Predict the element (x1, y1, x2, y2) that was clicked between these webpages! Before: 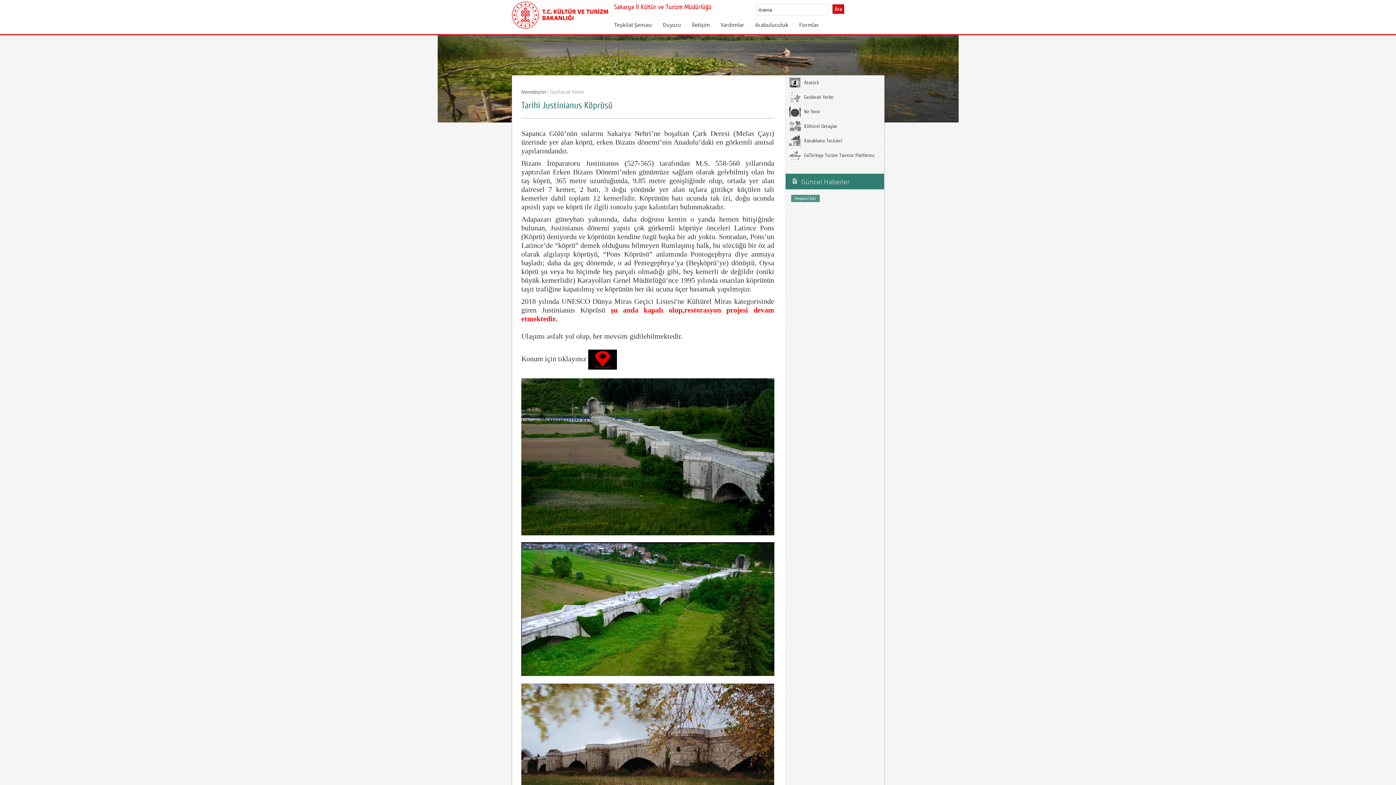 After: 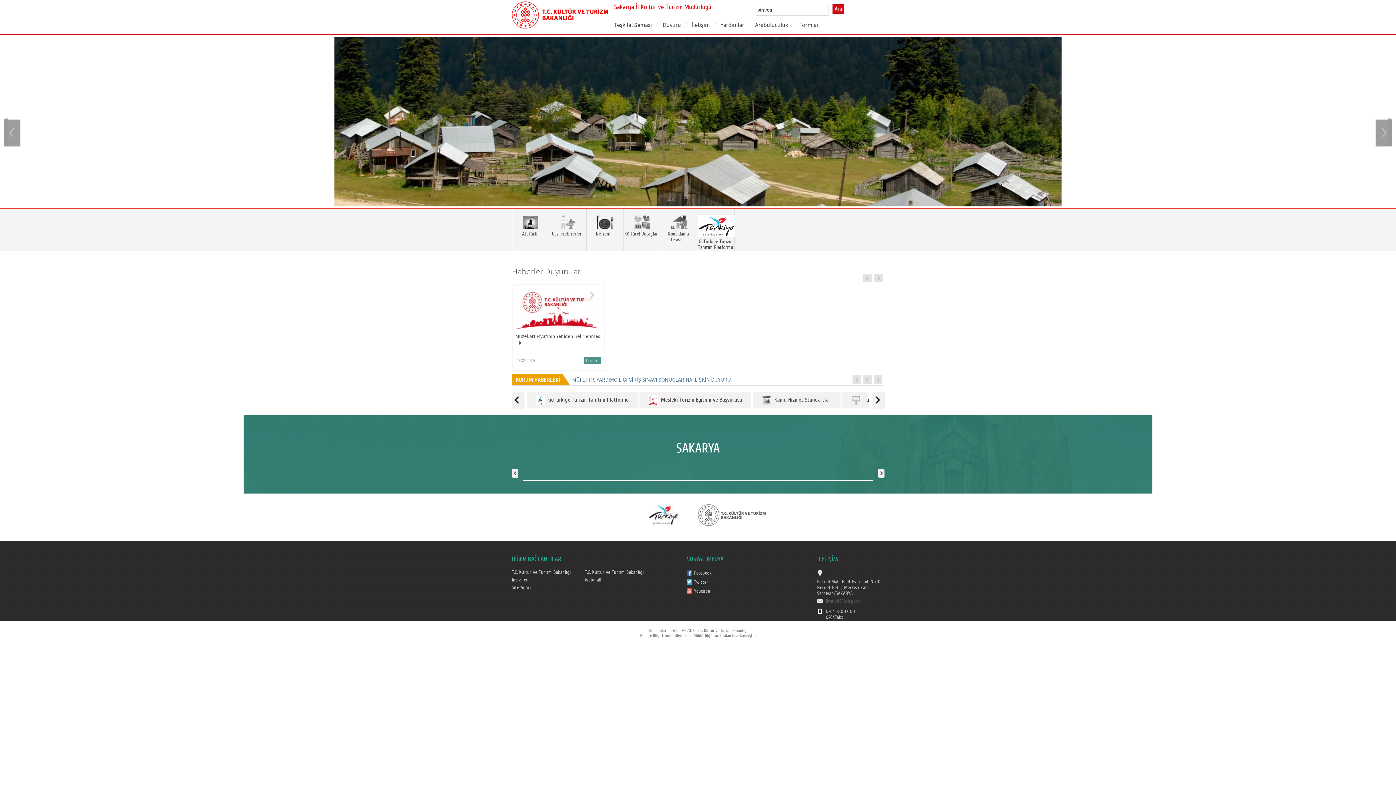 Action: bbox: (512, 6, 608, 20)